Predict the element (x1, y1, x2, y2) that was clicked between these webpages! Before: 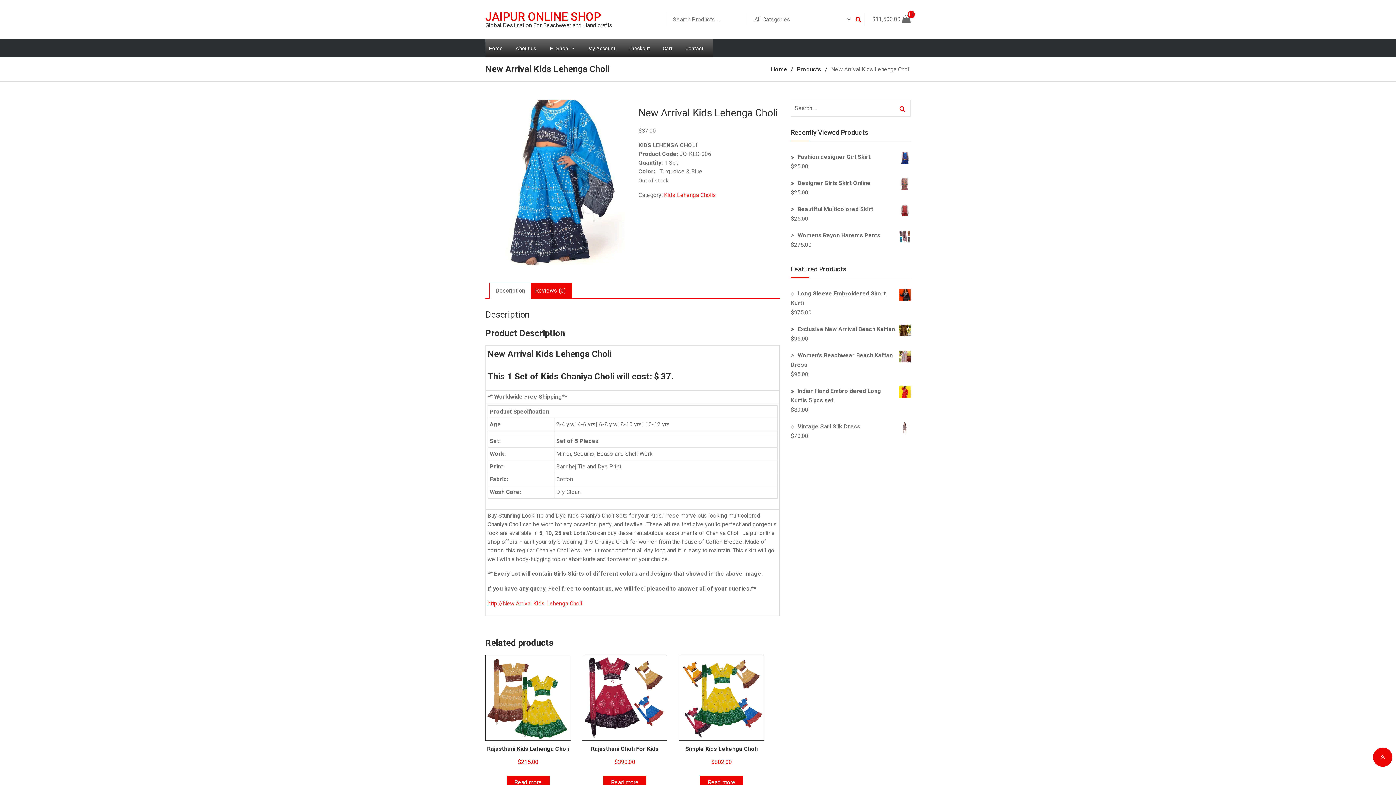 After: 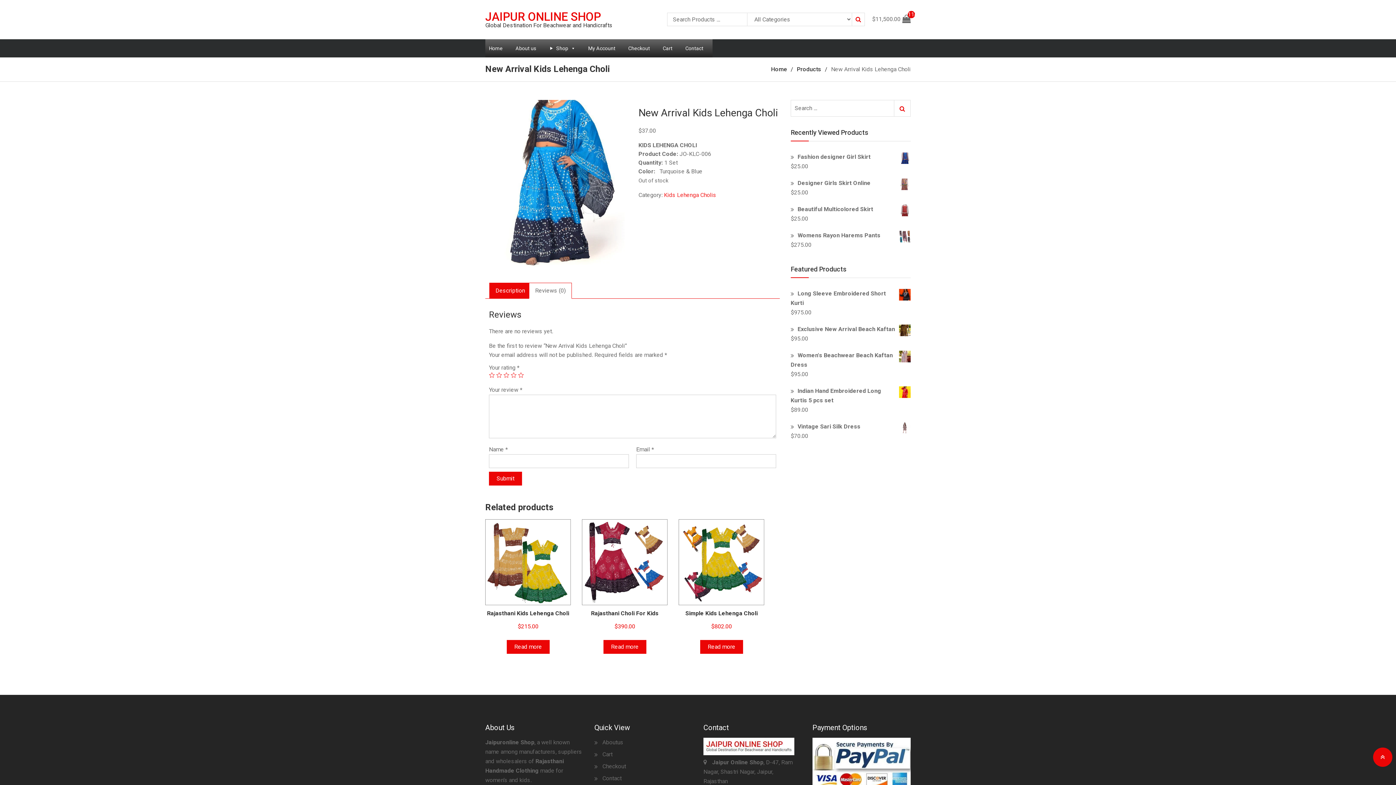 Action: bbox: (535, 283, 565, 298) label: Reviews (0)